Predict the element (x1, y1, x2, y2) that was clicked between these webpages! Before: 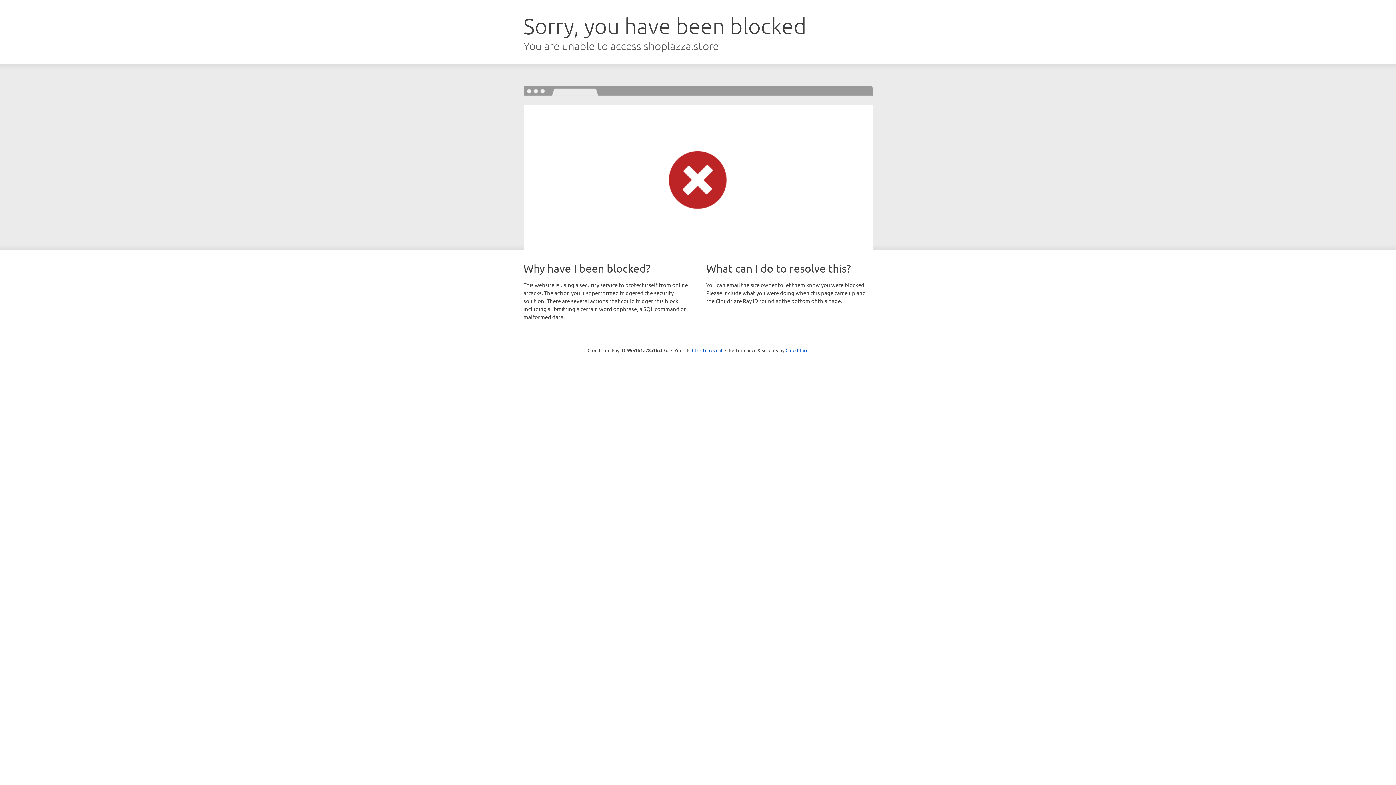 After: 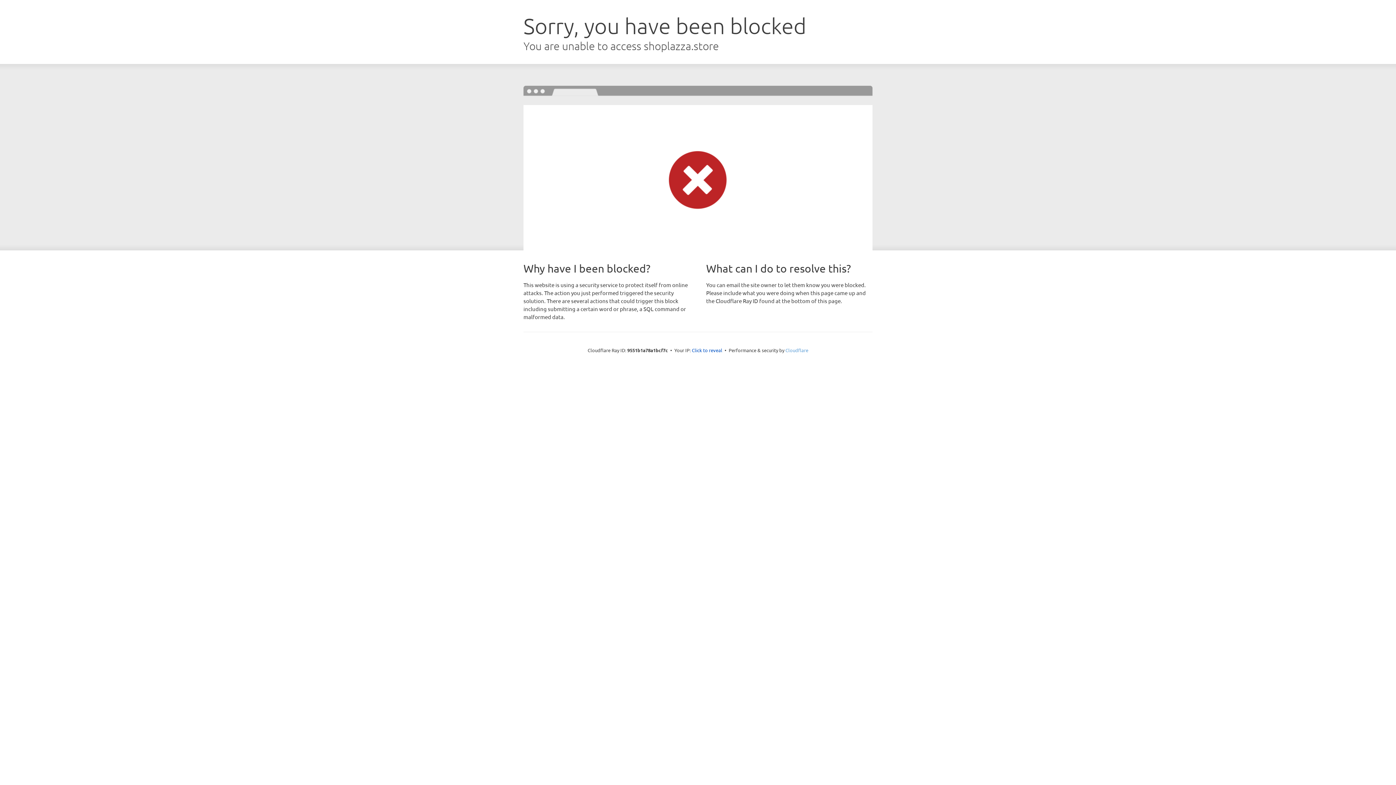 Action: label: Cloudflare bbox: (785, 347, 808, 353)